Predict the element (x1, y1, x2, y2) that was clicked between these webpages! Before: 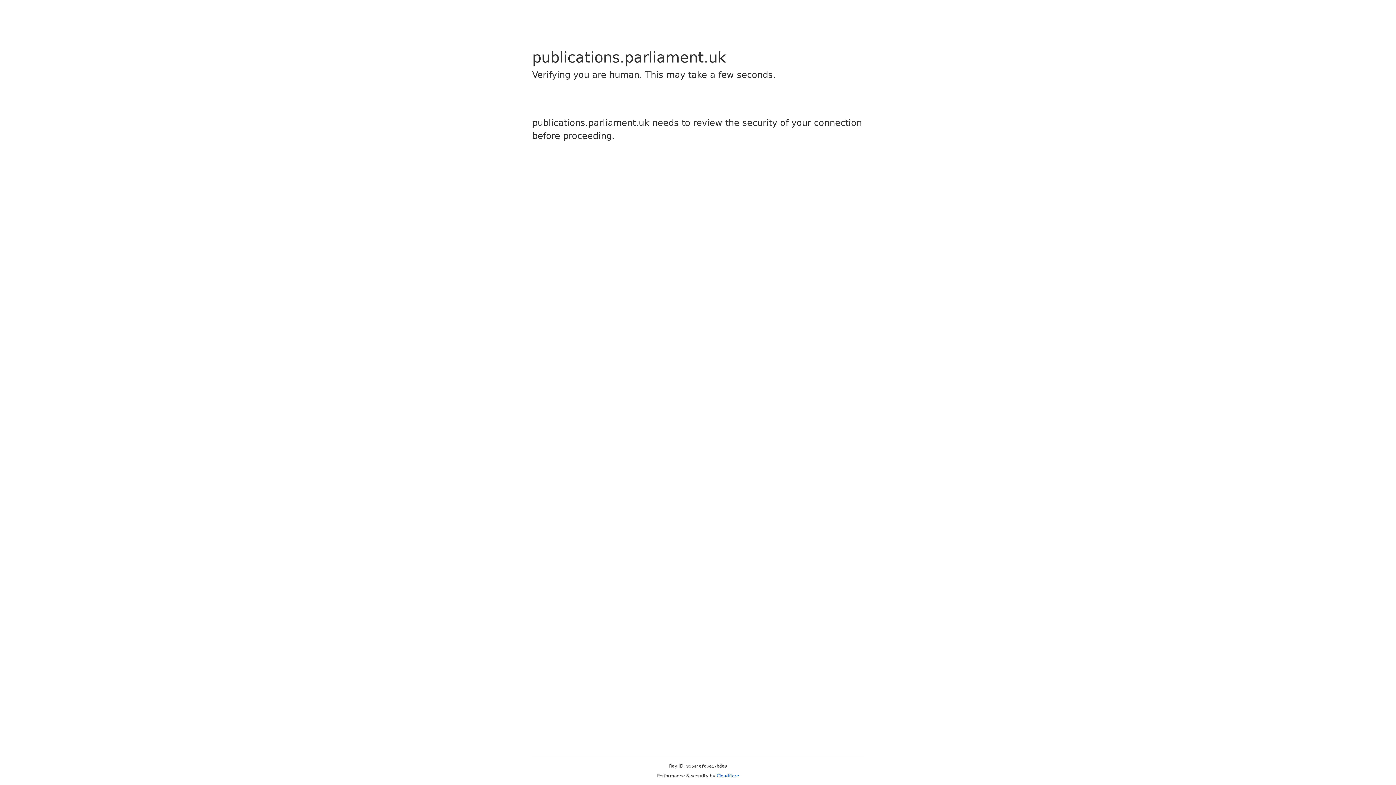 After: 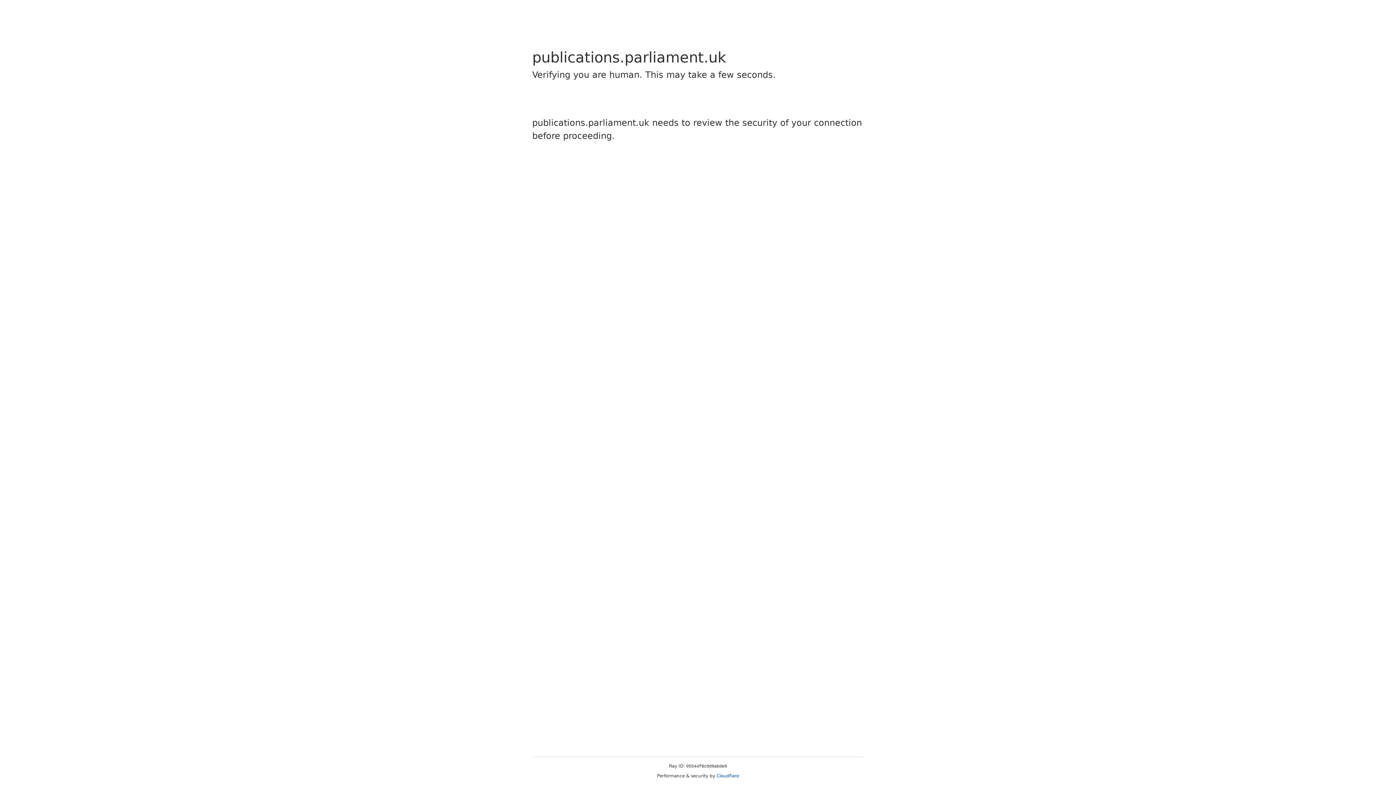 Action: bbox: (716, 773, 739, 778) label: Cloudflare